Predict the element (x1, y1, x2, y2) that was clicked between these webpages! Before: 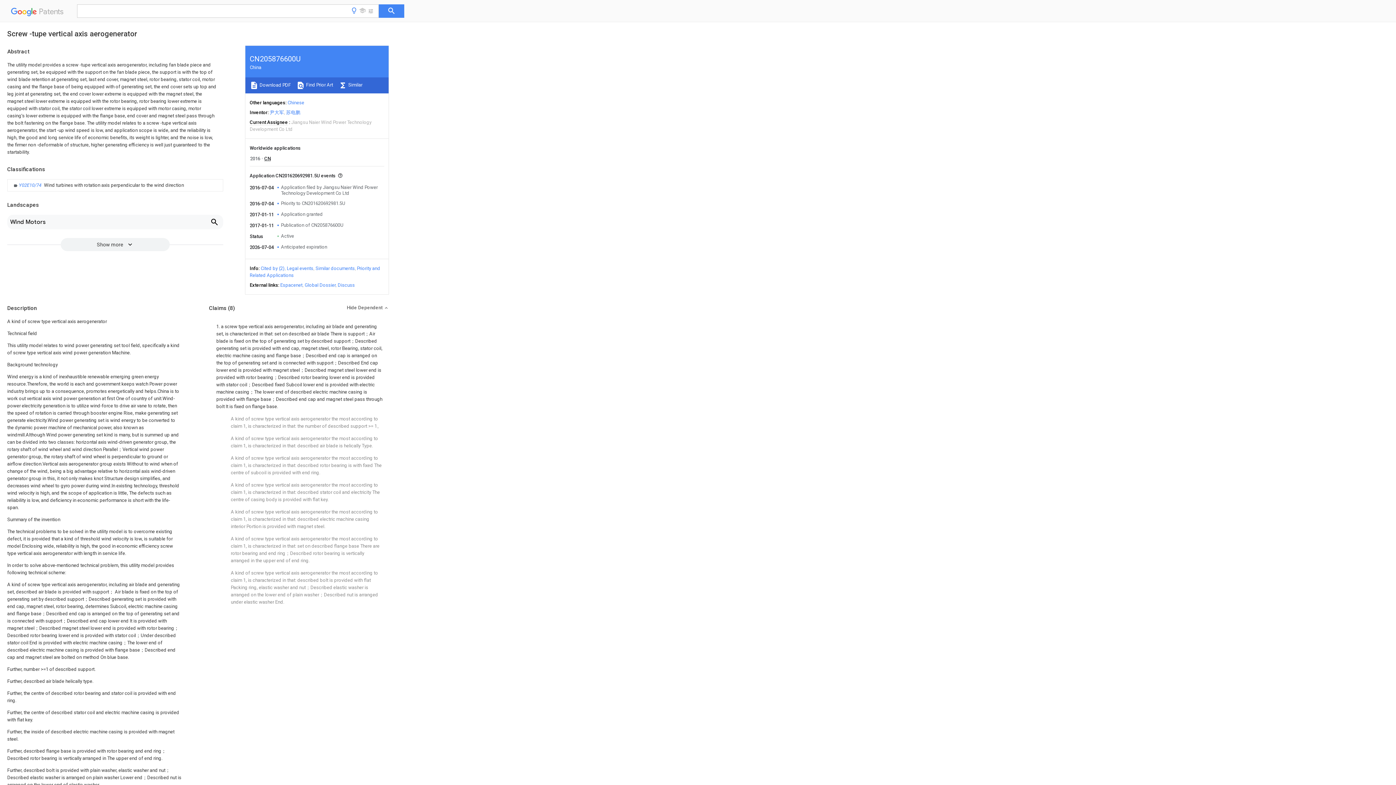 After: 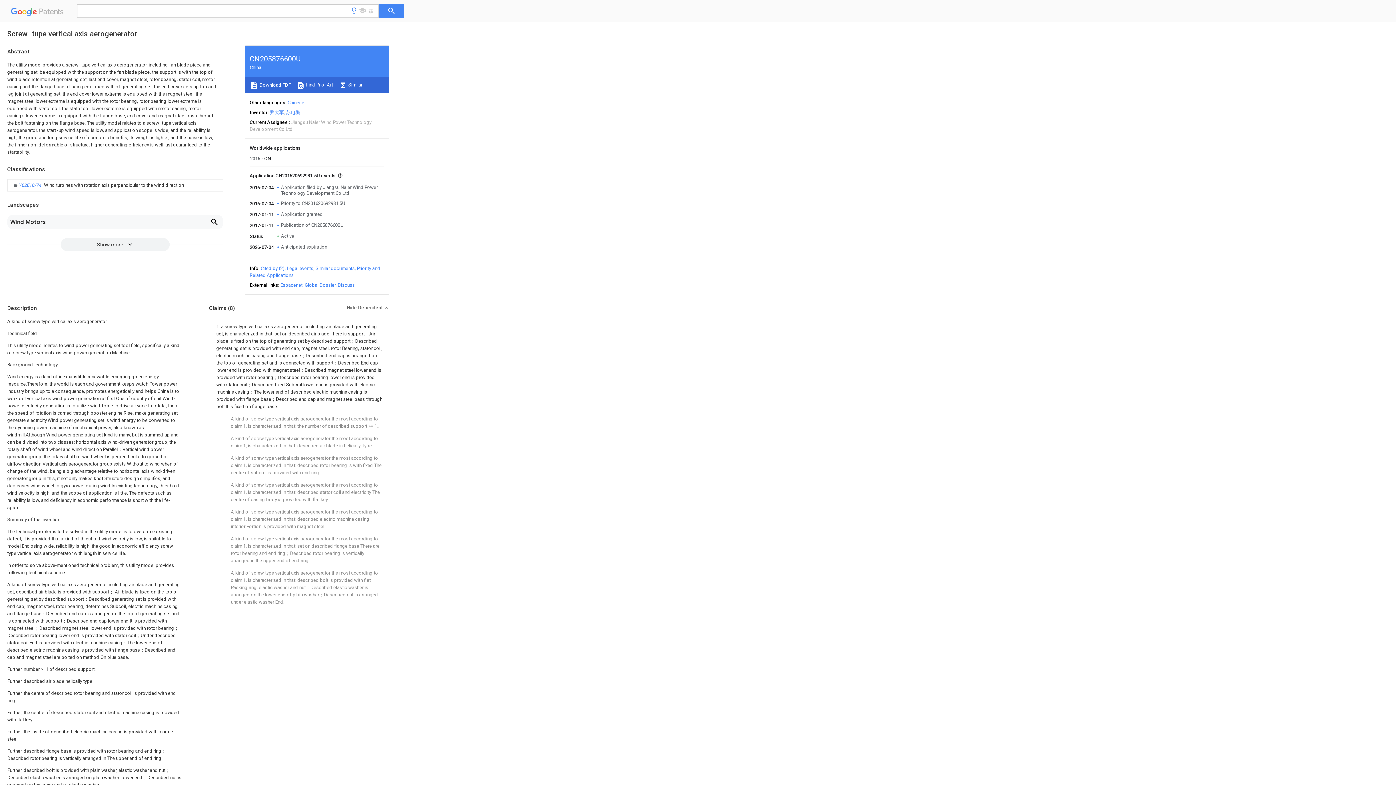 Action: label: Global Dossier bbox: (304, 282, 335, 288)